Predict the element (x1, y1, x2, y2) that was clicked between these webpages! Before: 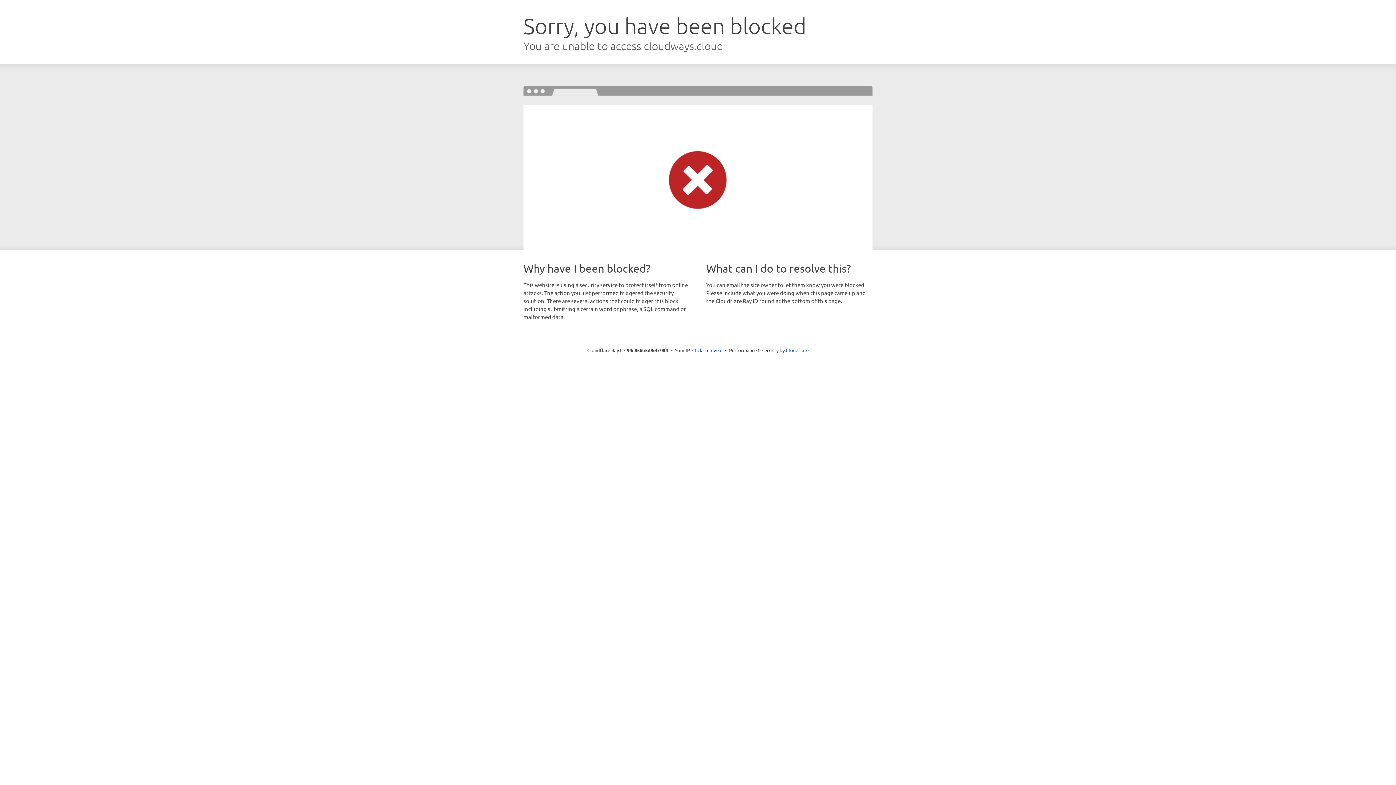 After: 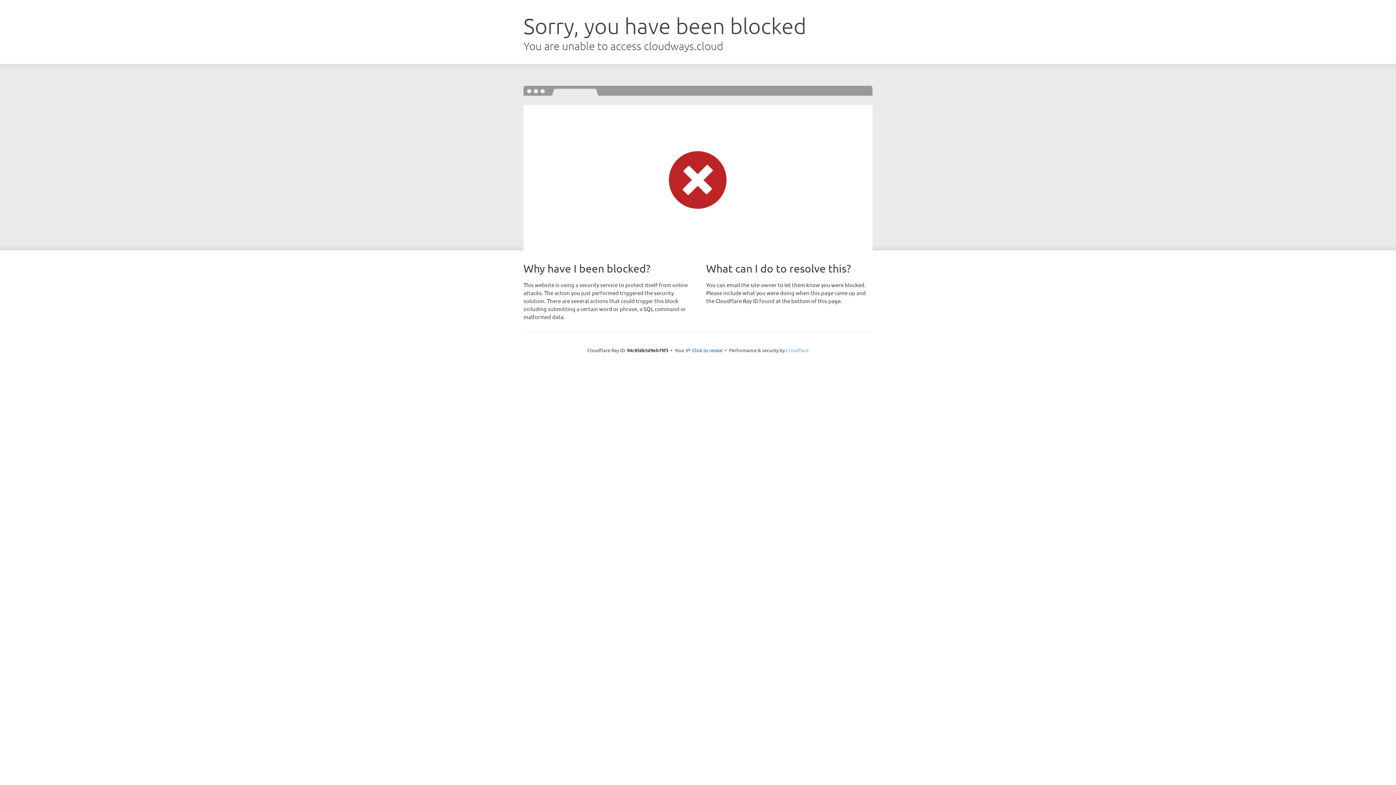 Action: label: Cloudflare bbox: (786, 347, 808, 353)